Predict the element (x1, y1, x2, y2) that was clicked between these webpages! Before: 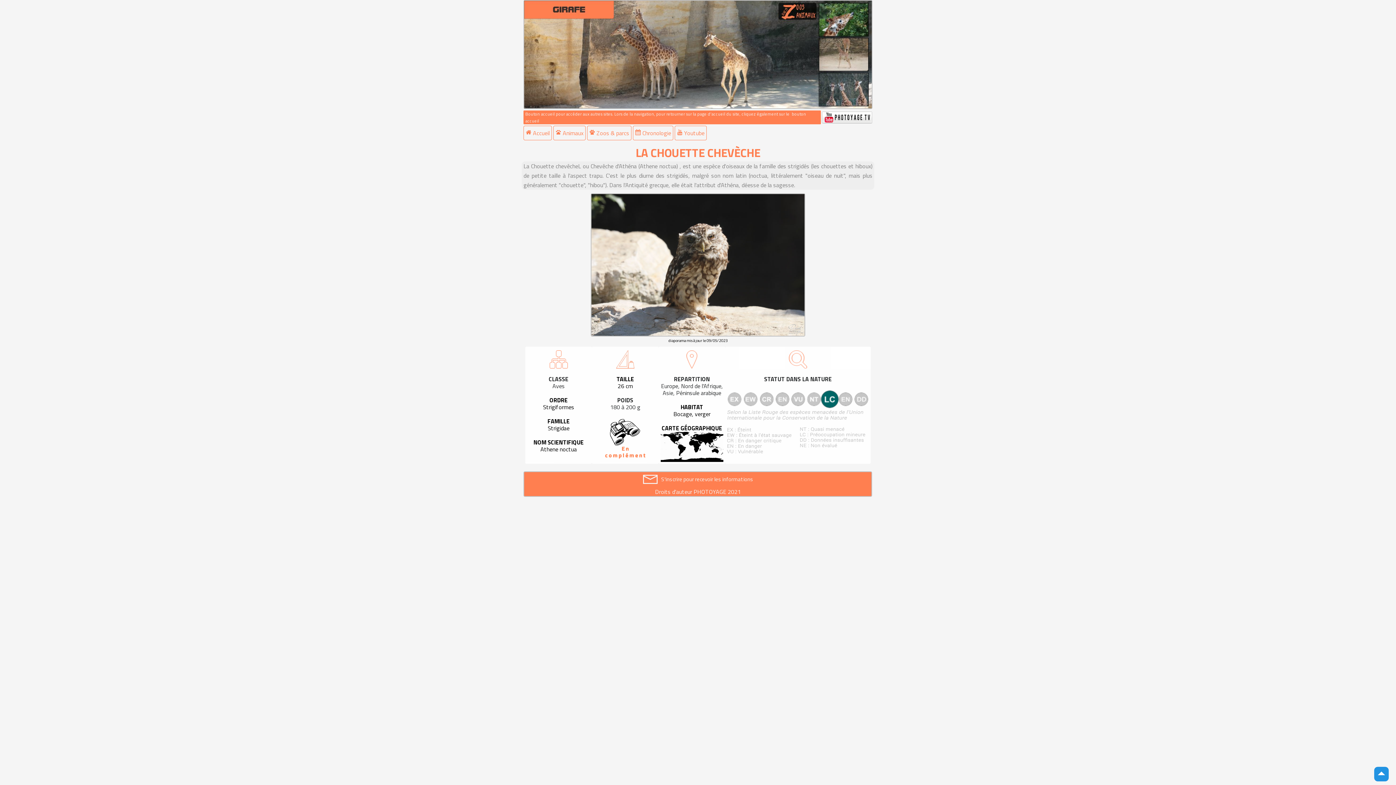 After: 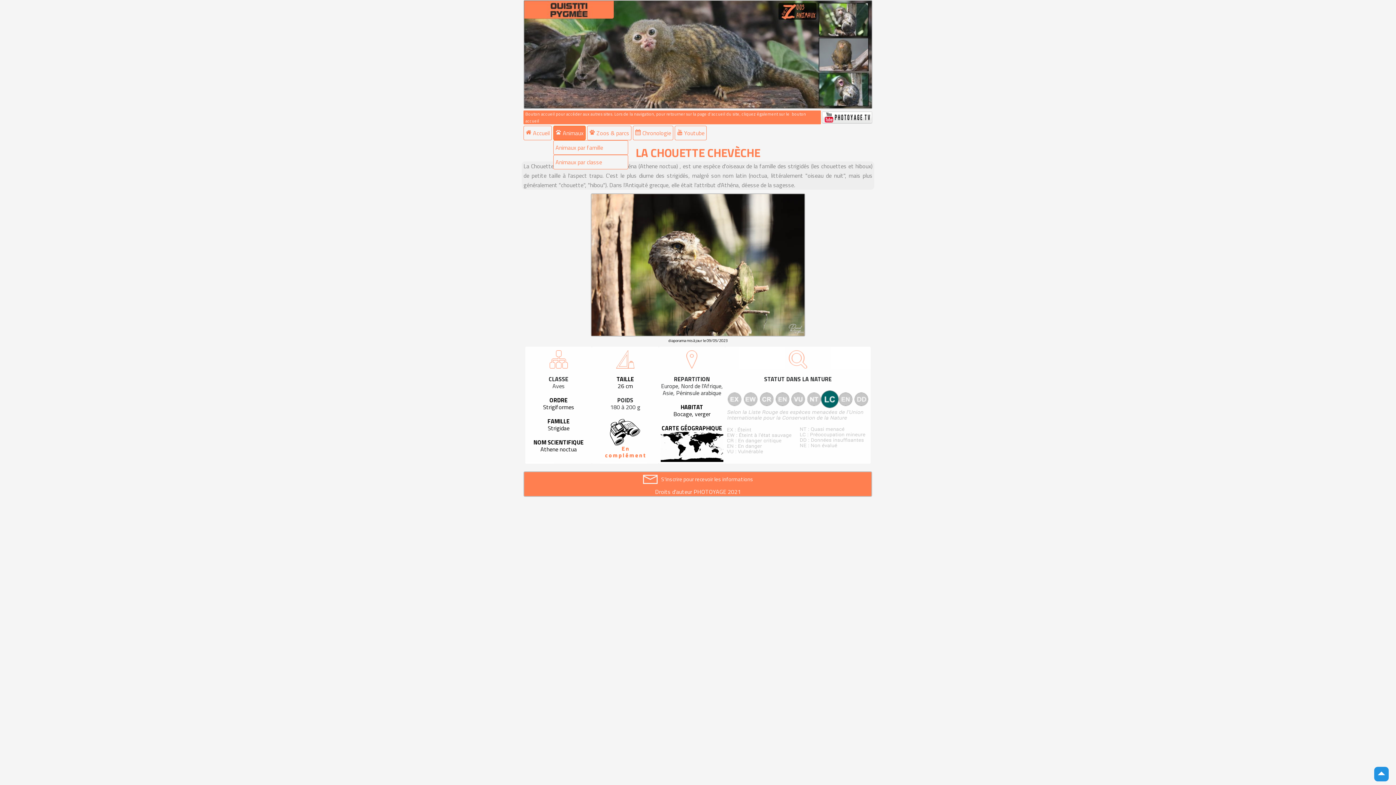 Action: bbox: (553, 125, 585, 140) label: Animaux